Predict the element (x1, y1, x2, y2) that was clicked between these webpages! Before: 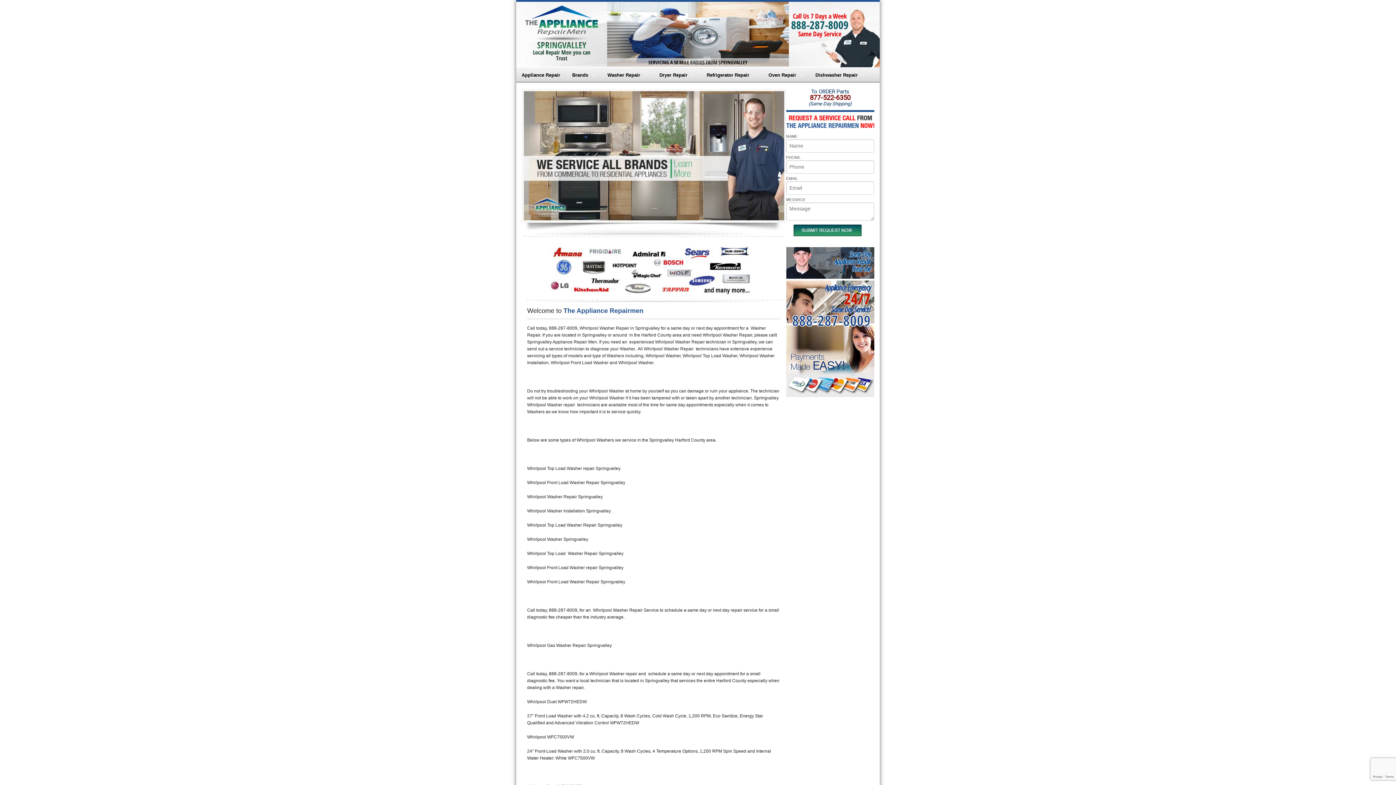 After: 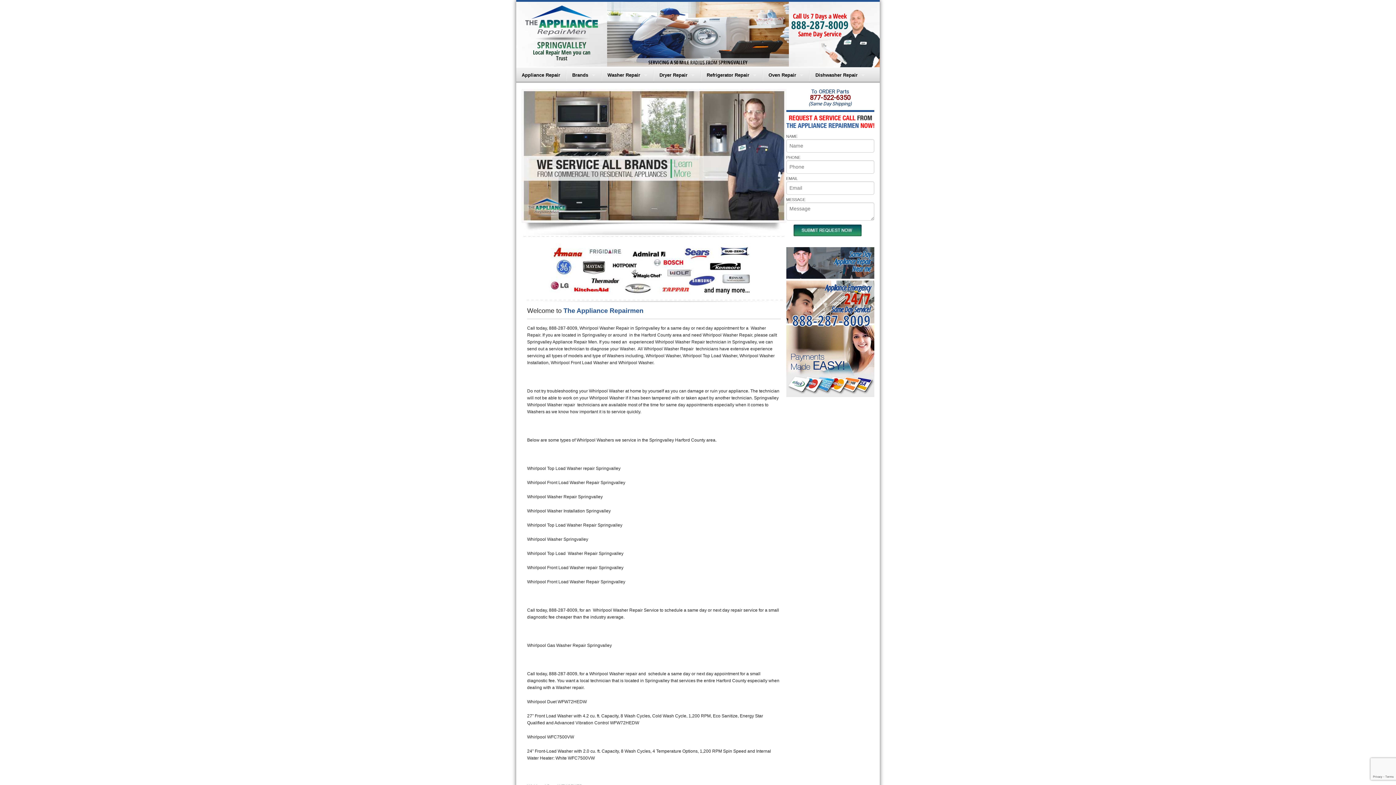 Action: bbox: (786, 357, 874, 364)